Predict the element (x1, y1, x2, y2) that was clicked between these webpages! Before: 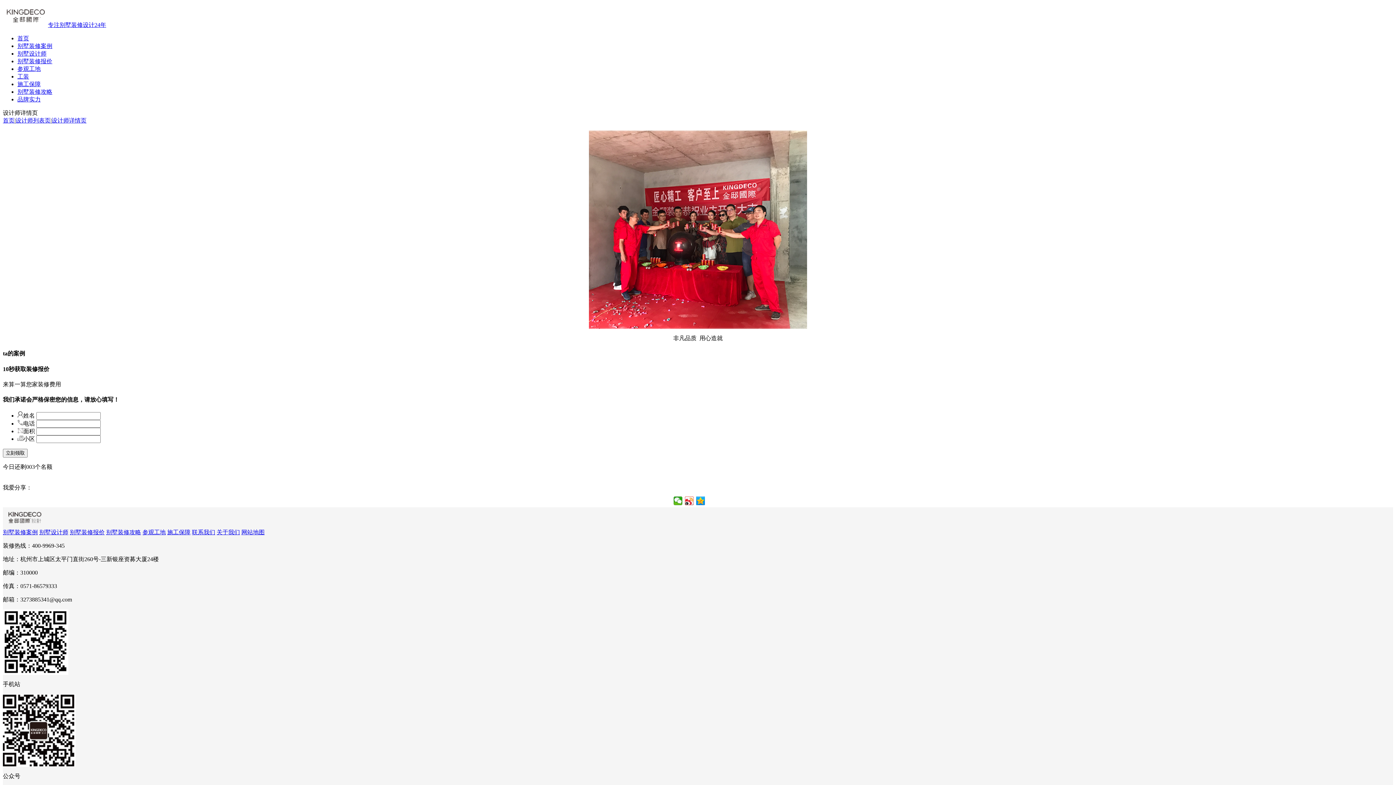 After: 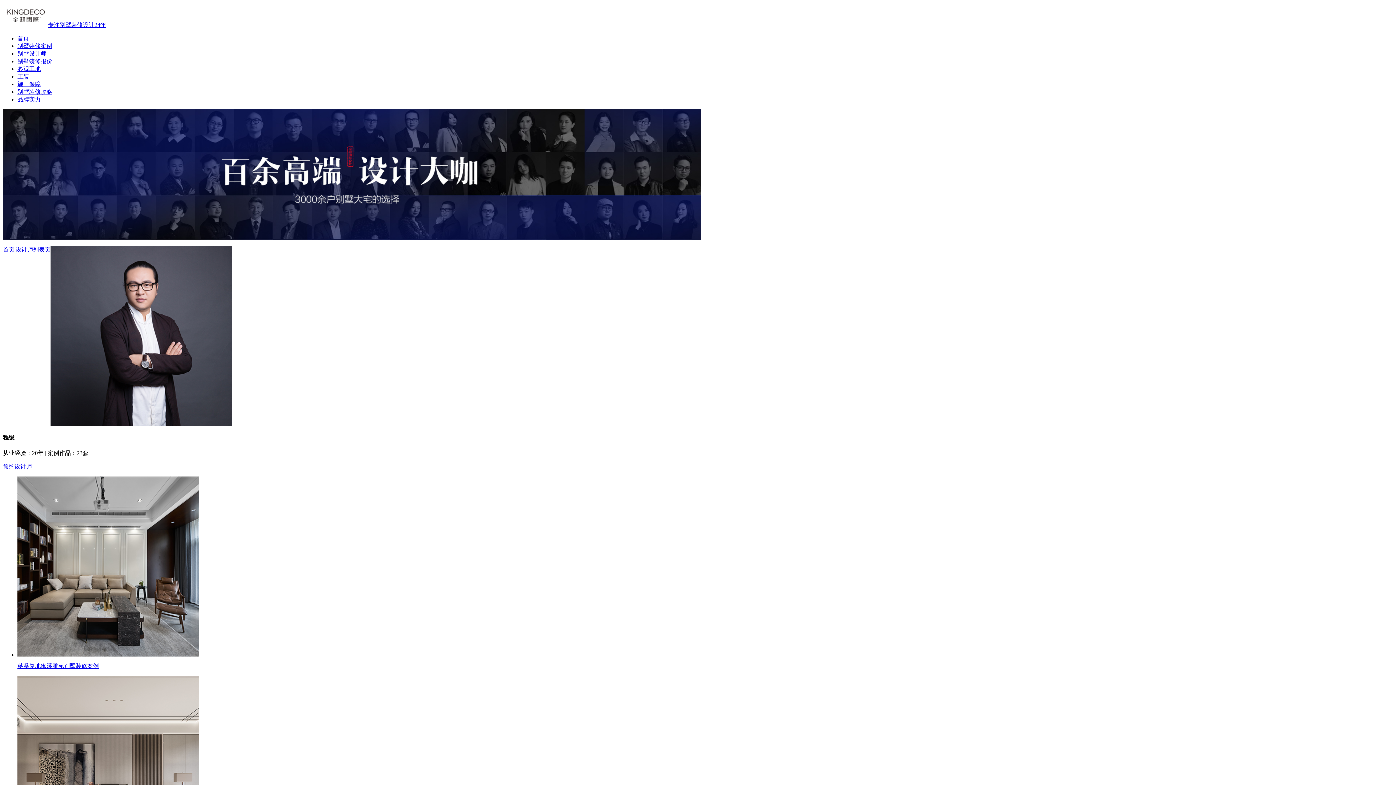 Action: bbox: (15, 117, 50, 123) label: 设计师列表页